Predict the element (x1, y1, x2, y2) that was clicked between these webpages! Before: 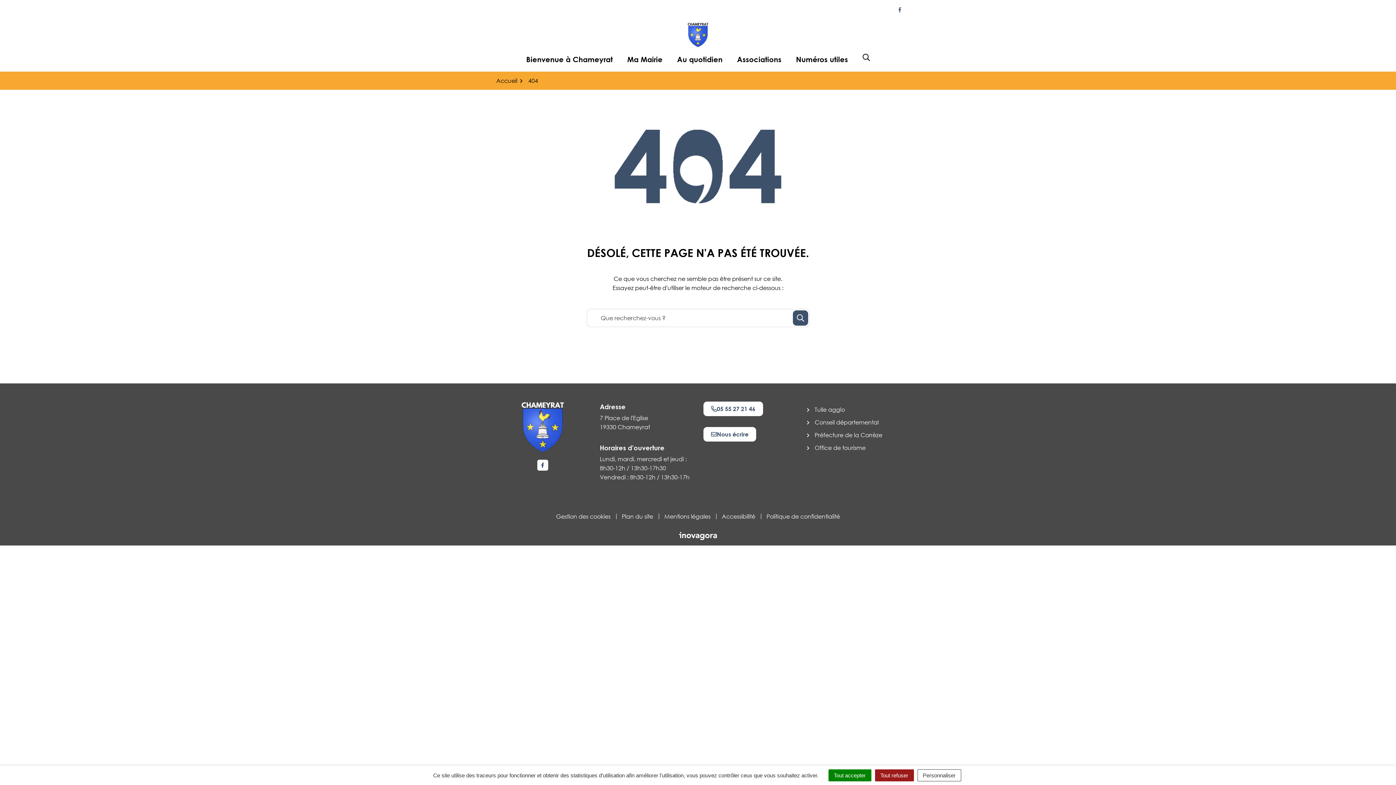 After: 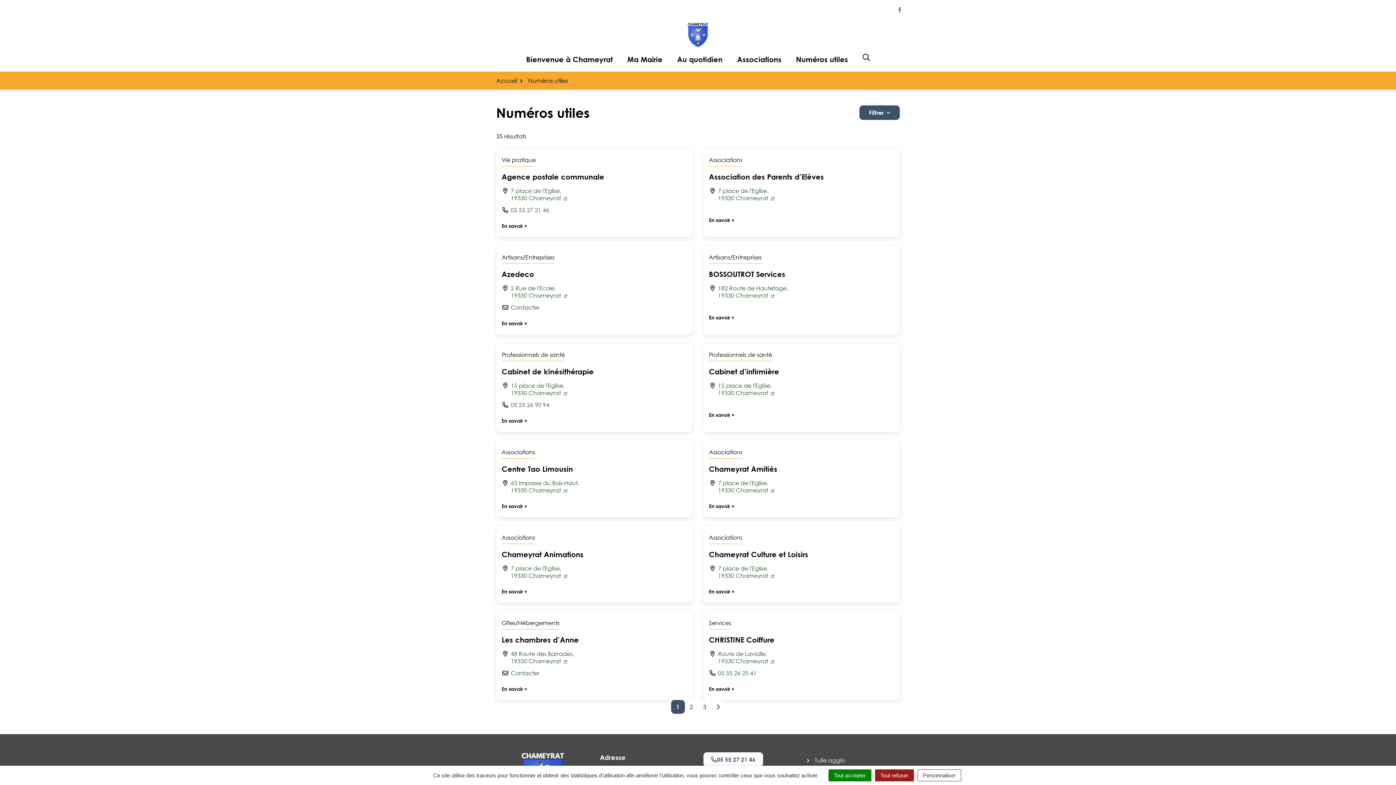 Action: label: Numéros utiles bbox: (788, 50, 855, 68)